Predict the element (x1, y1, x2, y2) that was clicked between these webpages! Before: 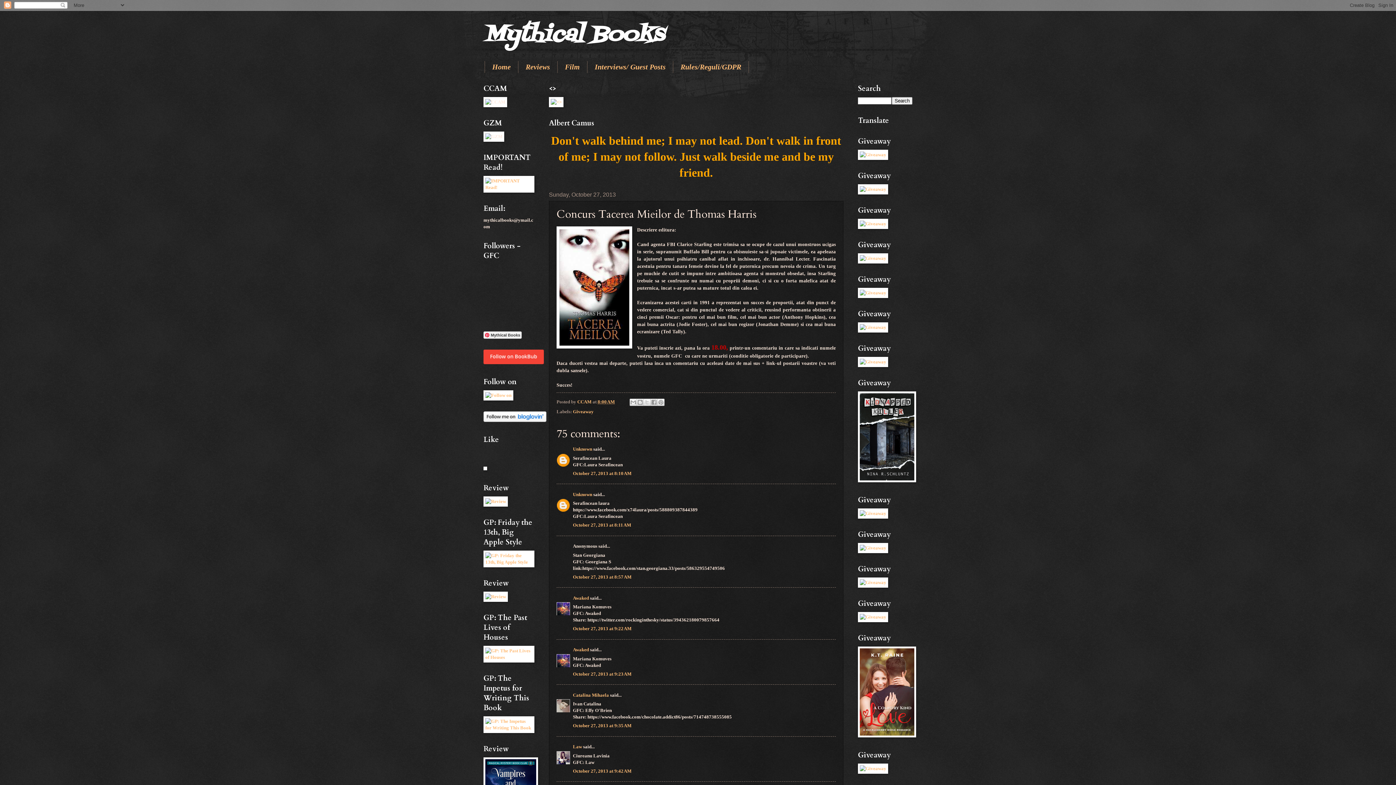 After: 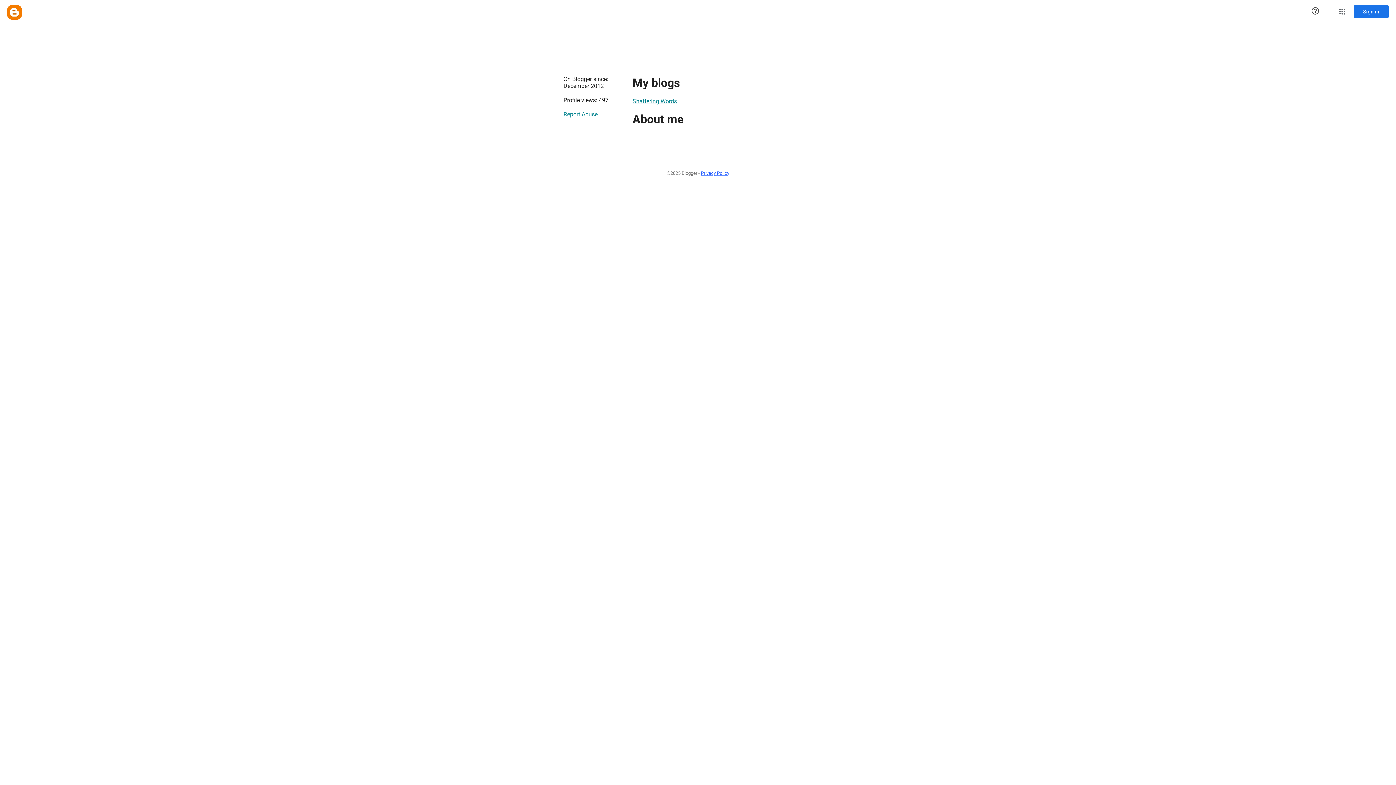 Action: bbox: (573, 446, 592, 452) label: Unknown